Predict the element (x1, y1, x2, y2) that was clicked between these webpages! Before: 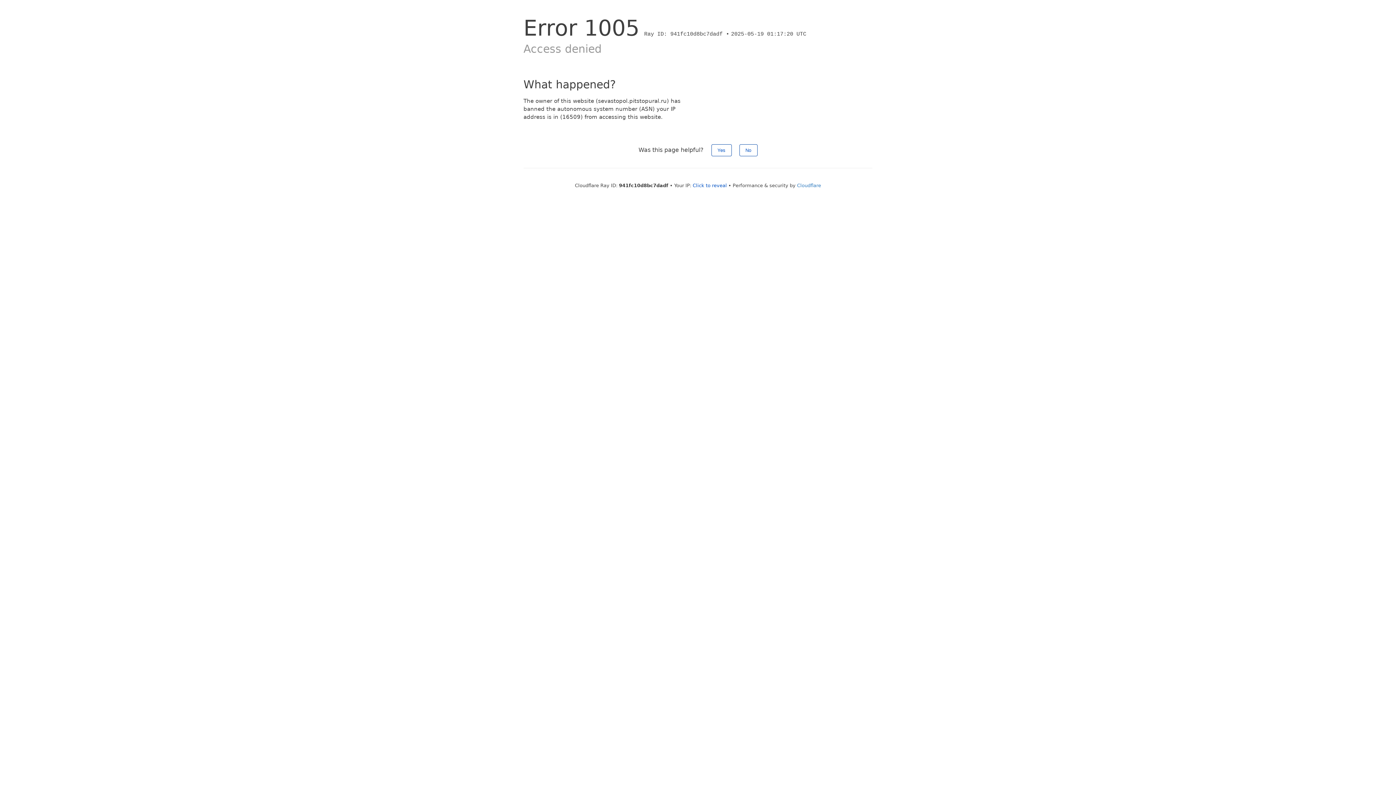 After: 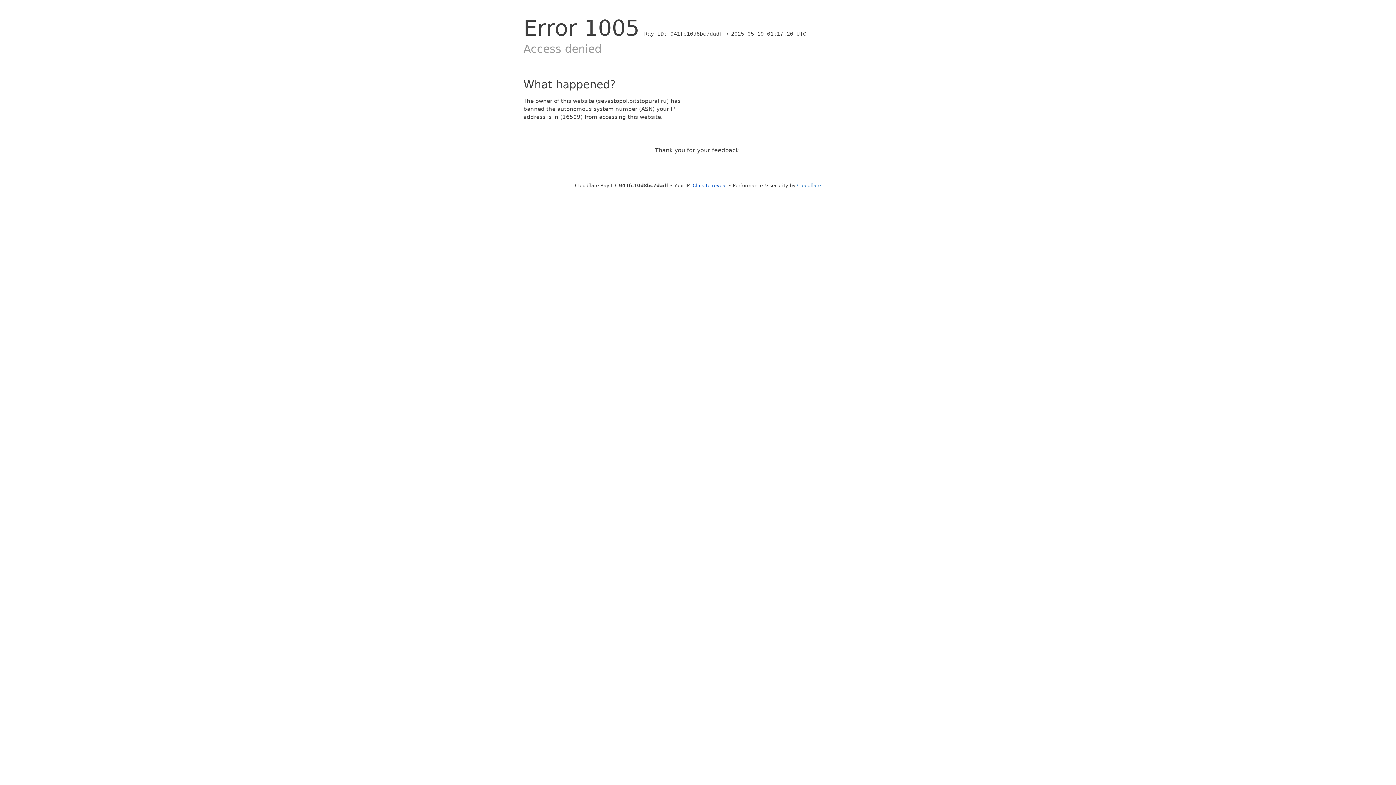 Action: bbox: (739, 144, 757, 156) label: No